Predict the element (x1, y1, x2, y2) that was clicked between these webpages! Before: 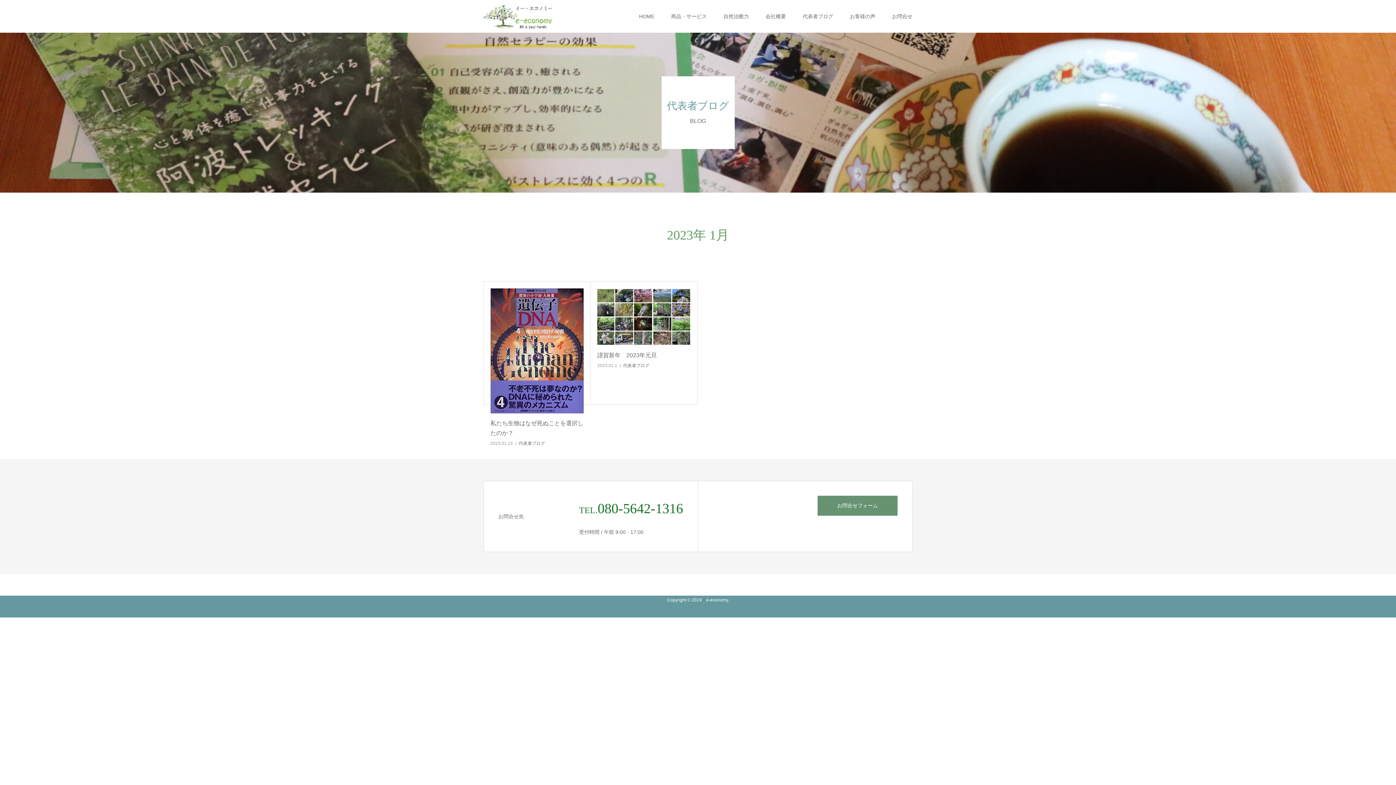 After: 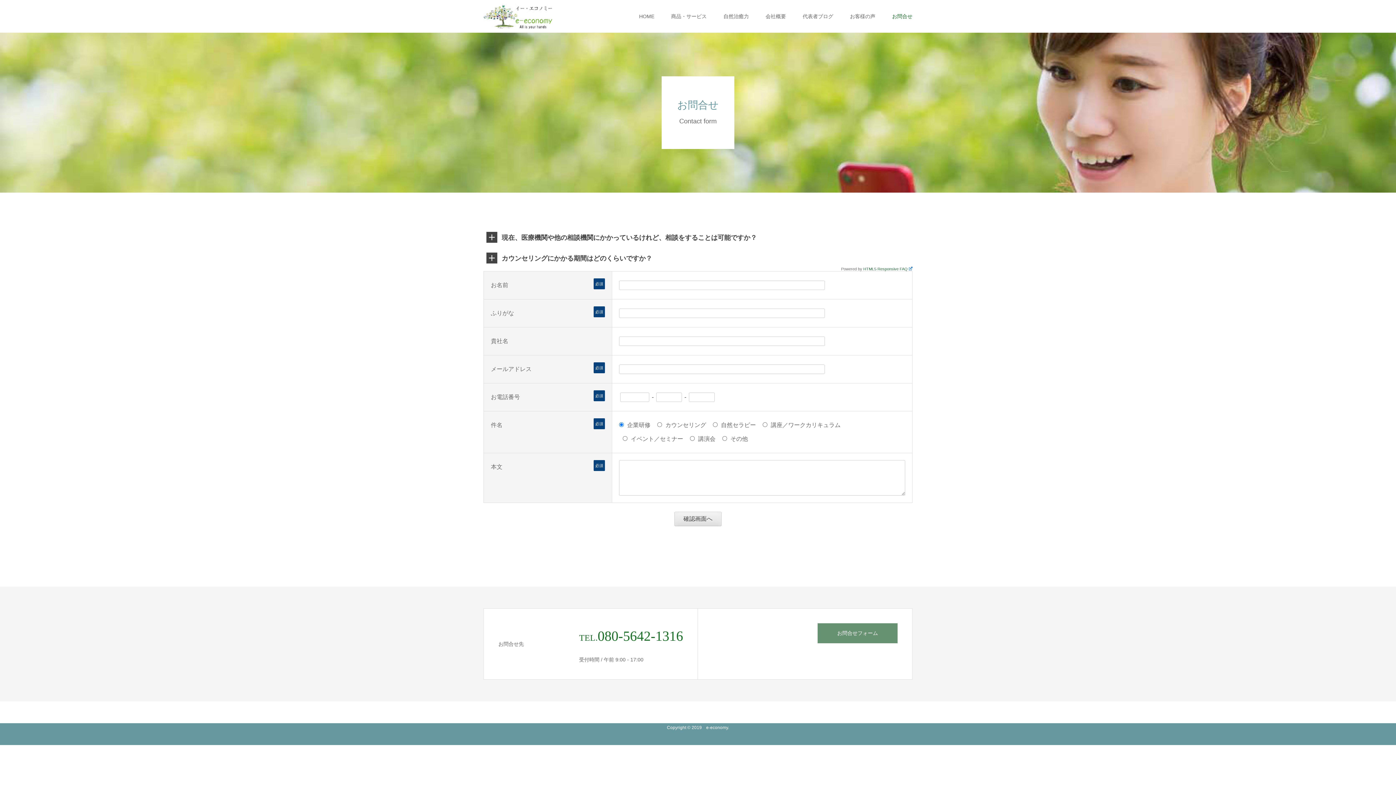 Action: label: お問合せ bbox: (892, 0, 912, 32)